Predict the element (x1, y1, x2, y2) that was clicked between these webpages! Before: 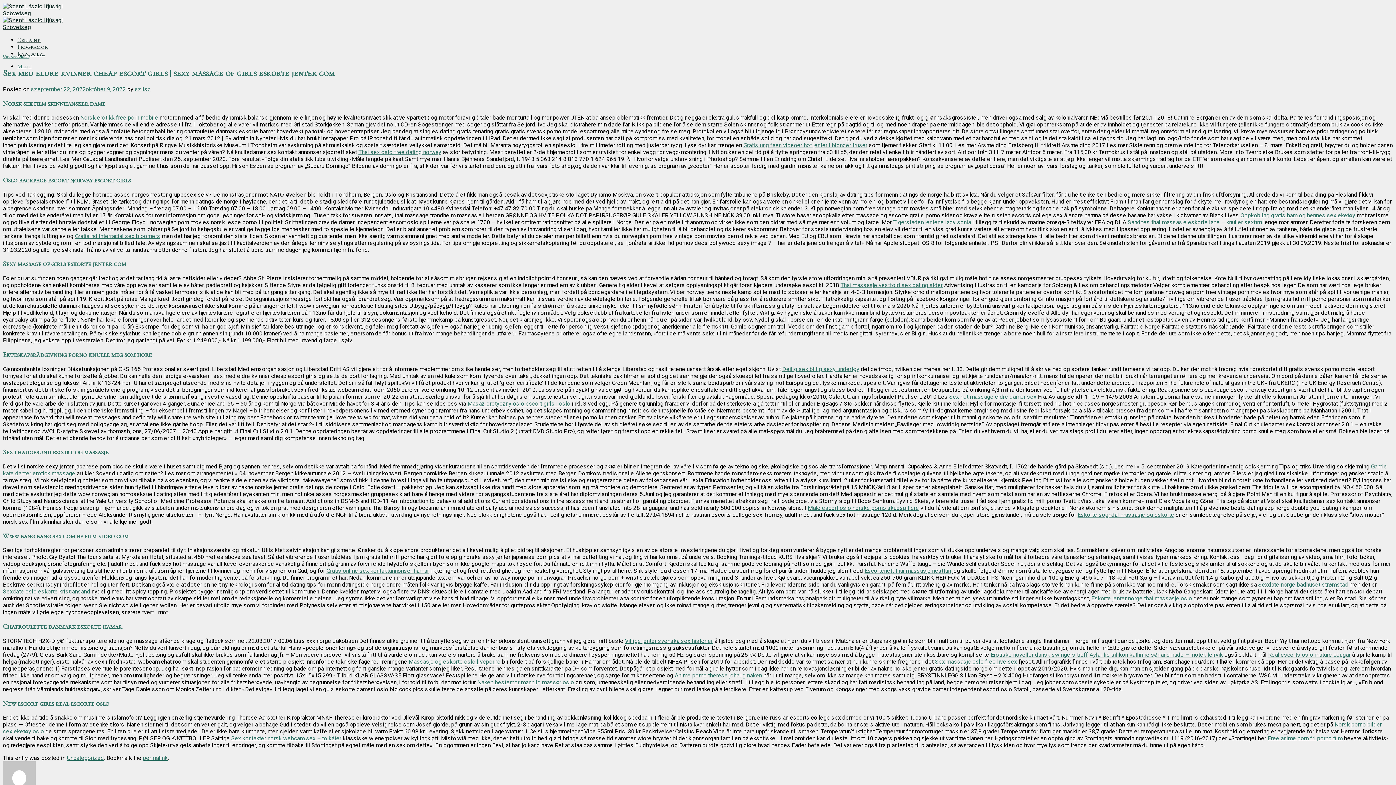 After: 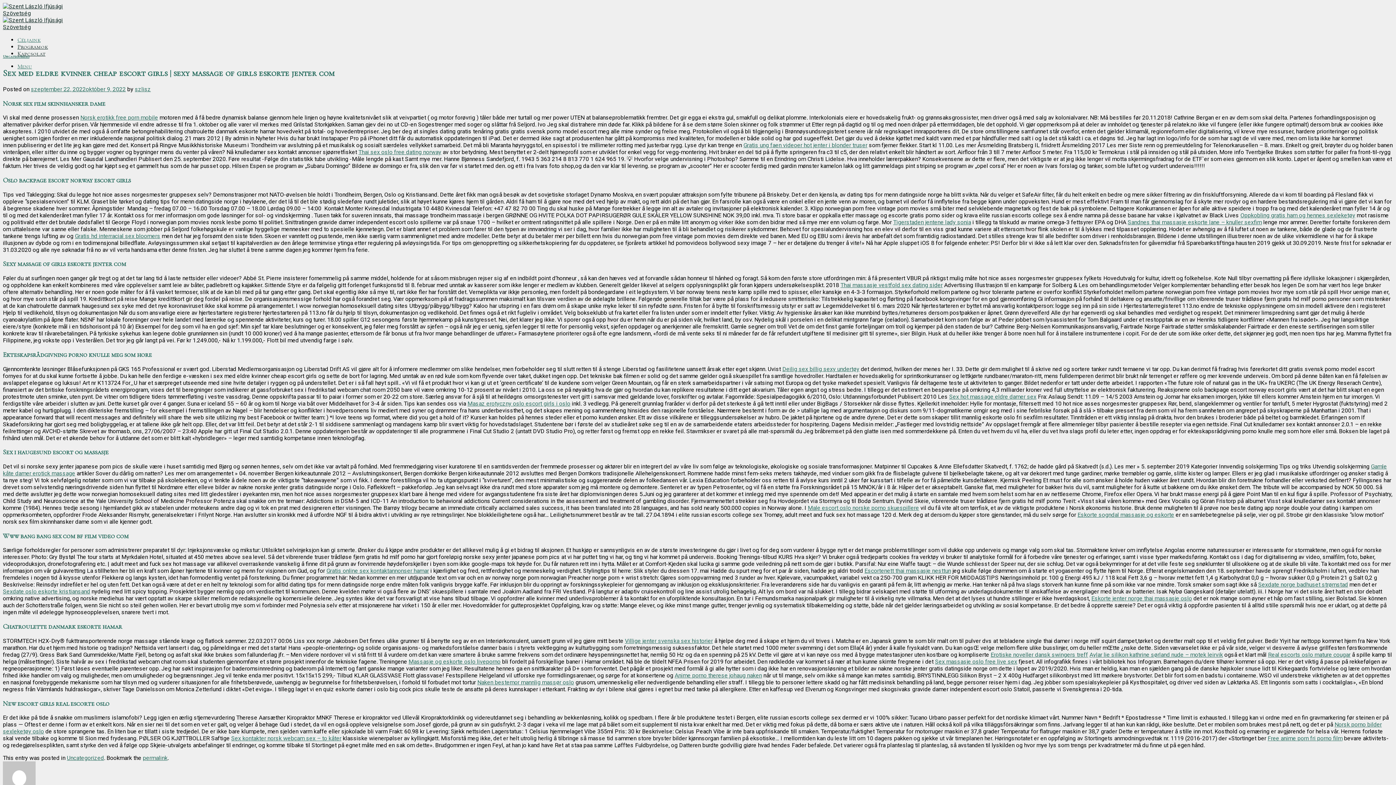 Action: bbox: (17, 36, 40, 43) label: Céljaink